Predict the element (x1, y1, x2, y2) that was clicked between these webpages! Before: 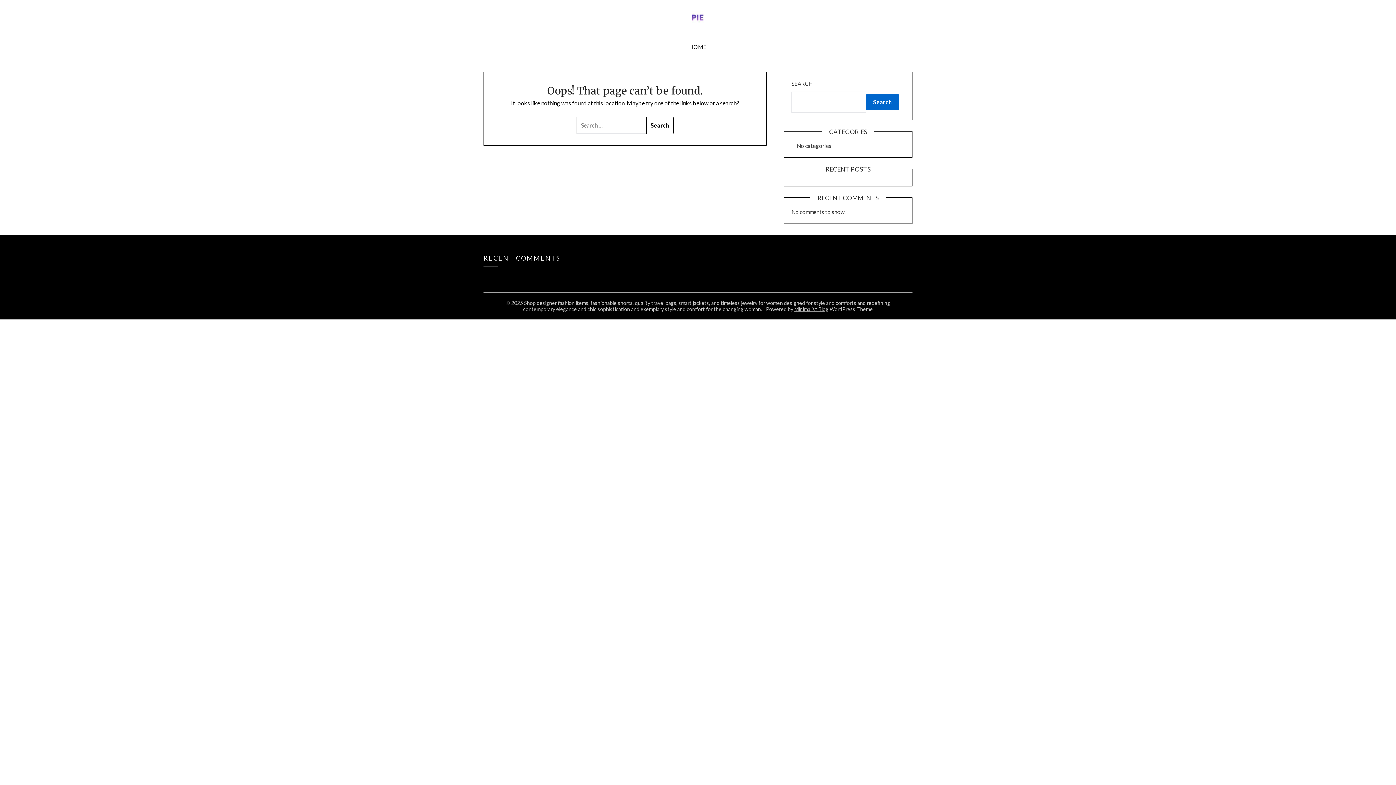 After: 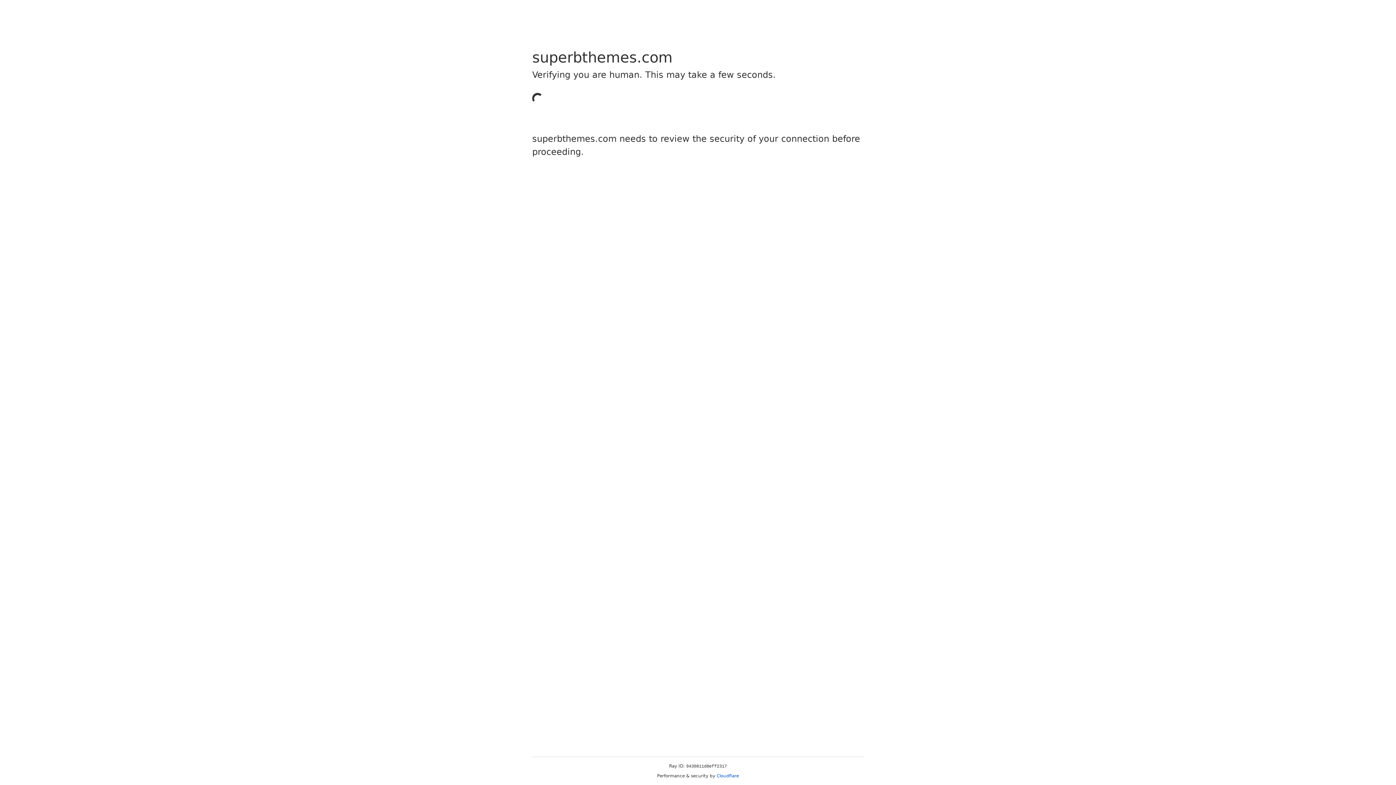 Action: label: Minimalist Blog bbox: (794, 306, 828, 312)